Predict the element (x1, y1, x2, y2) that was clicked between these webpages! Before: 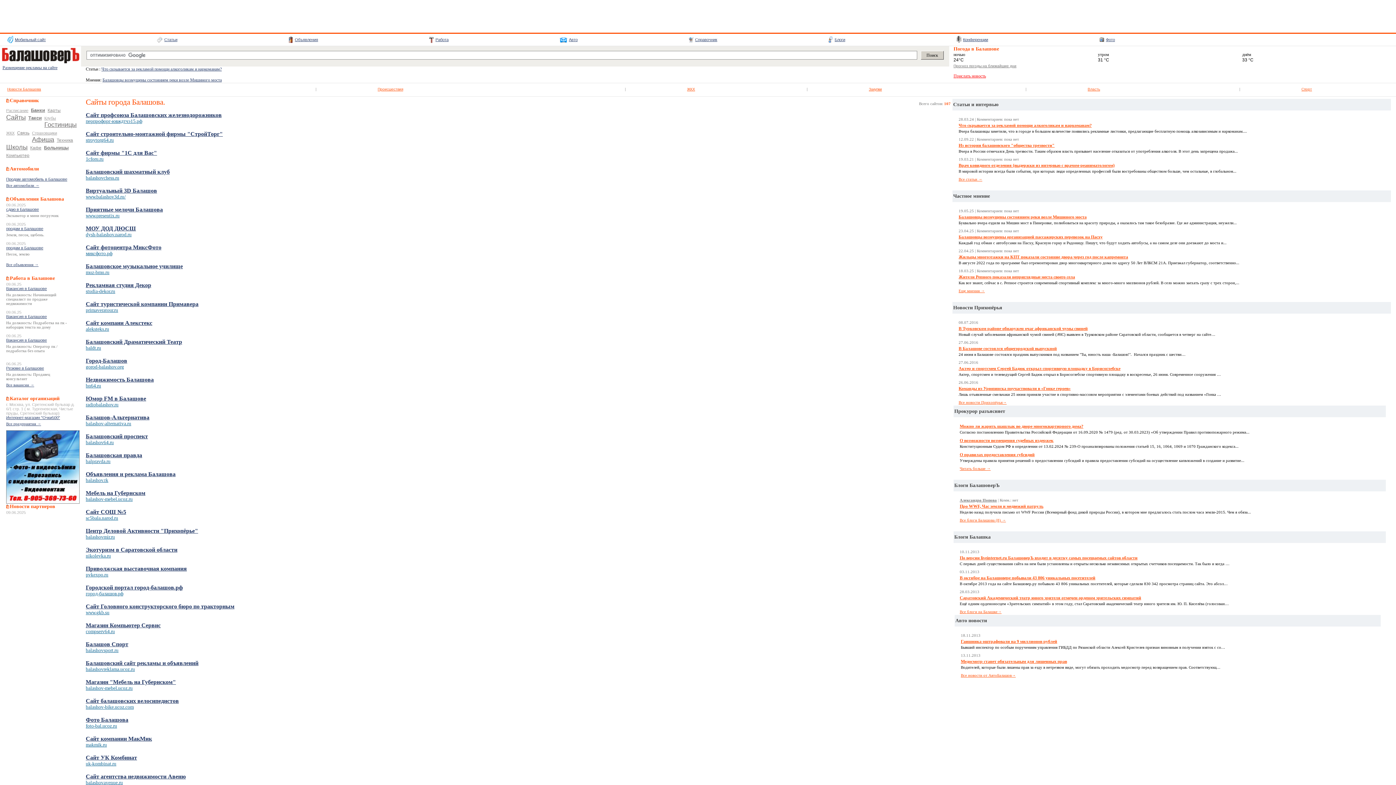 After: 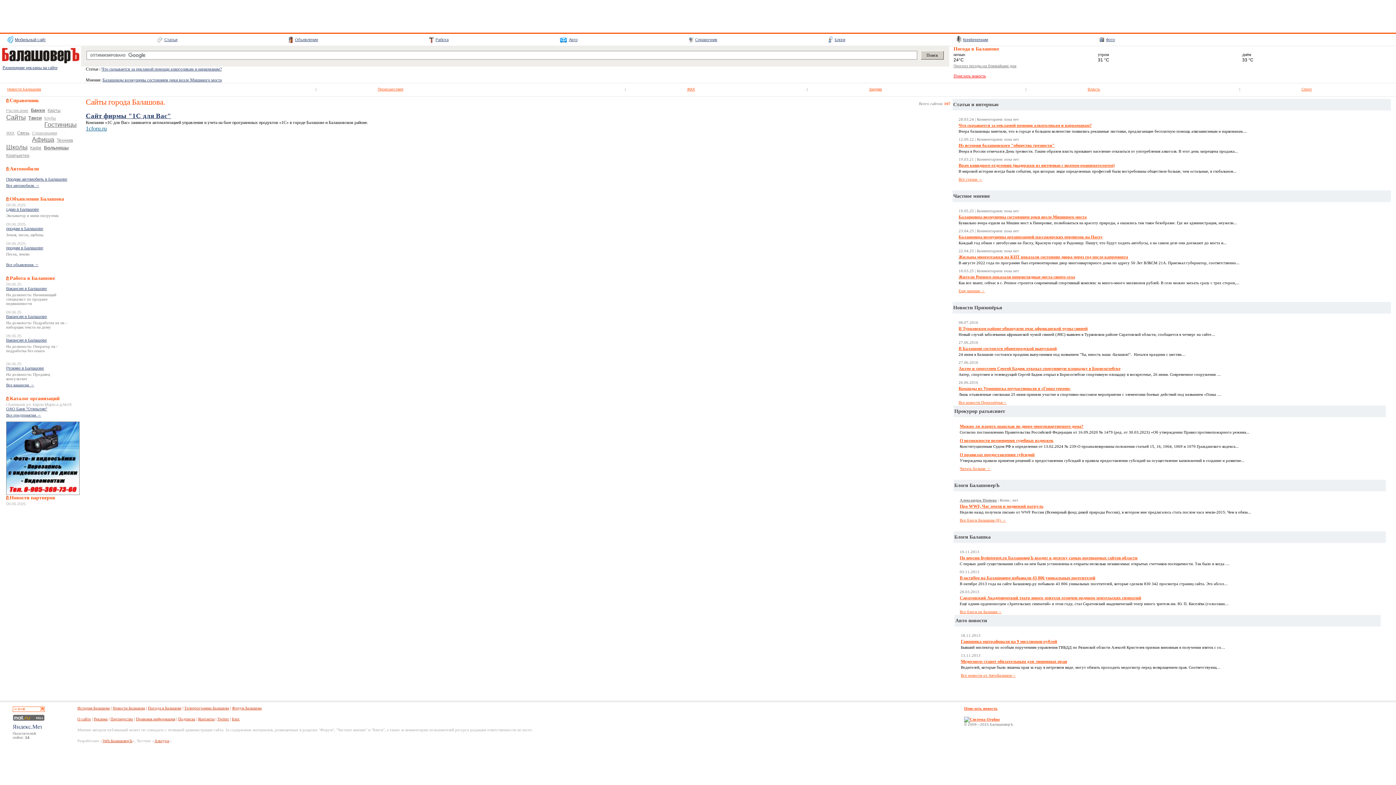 Action: bbox: (85, 156, 103, 161) label: 1cforu.ru